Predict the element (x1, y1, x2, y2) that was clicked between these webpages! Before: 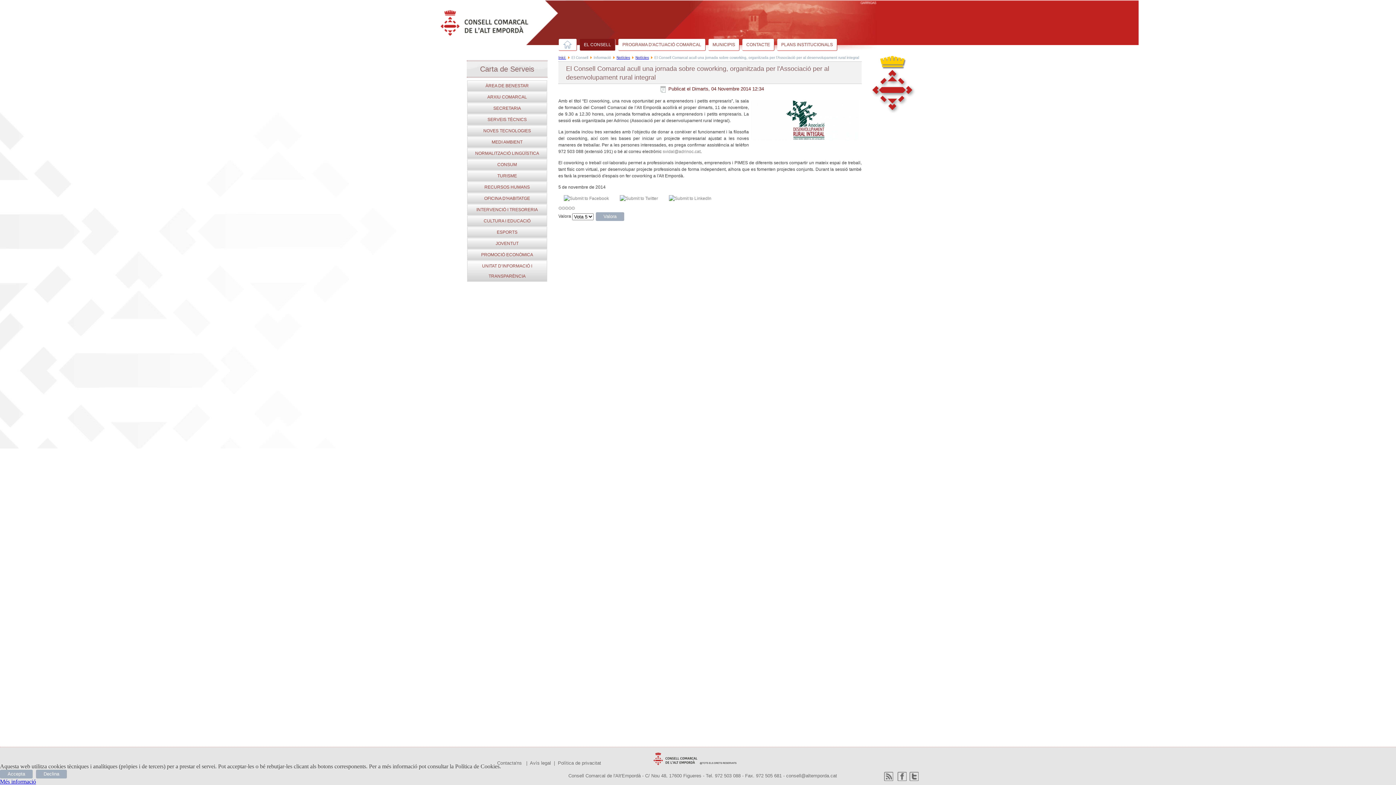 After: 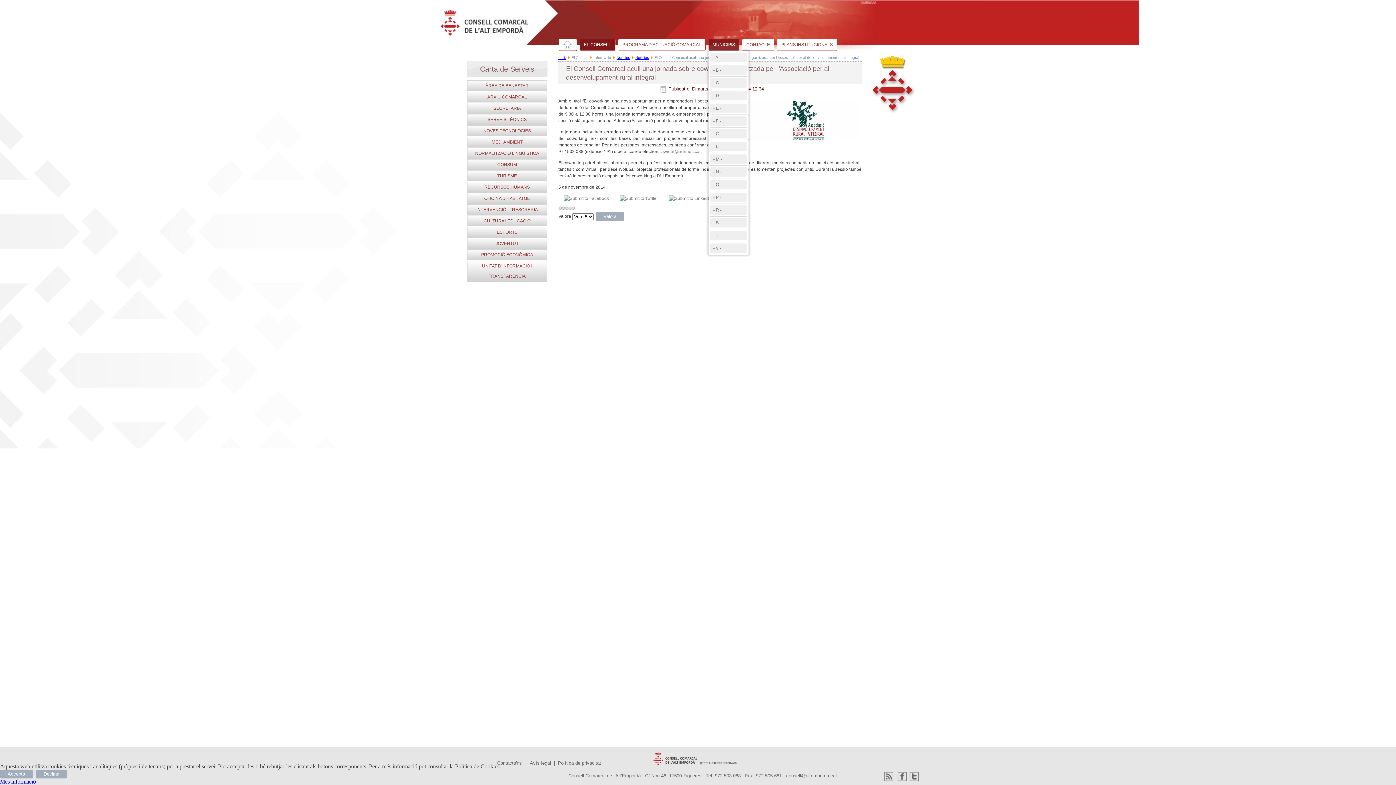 Action: label: MUNICIPIS bbox: (708, 38, 739, 50)